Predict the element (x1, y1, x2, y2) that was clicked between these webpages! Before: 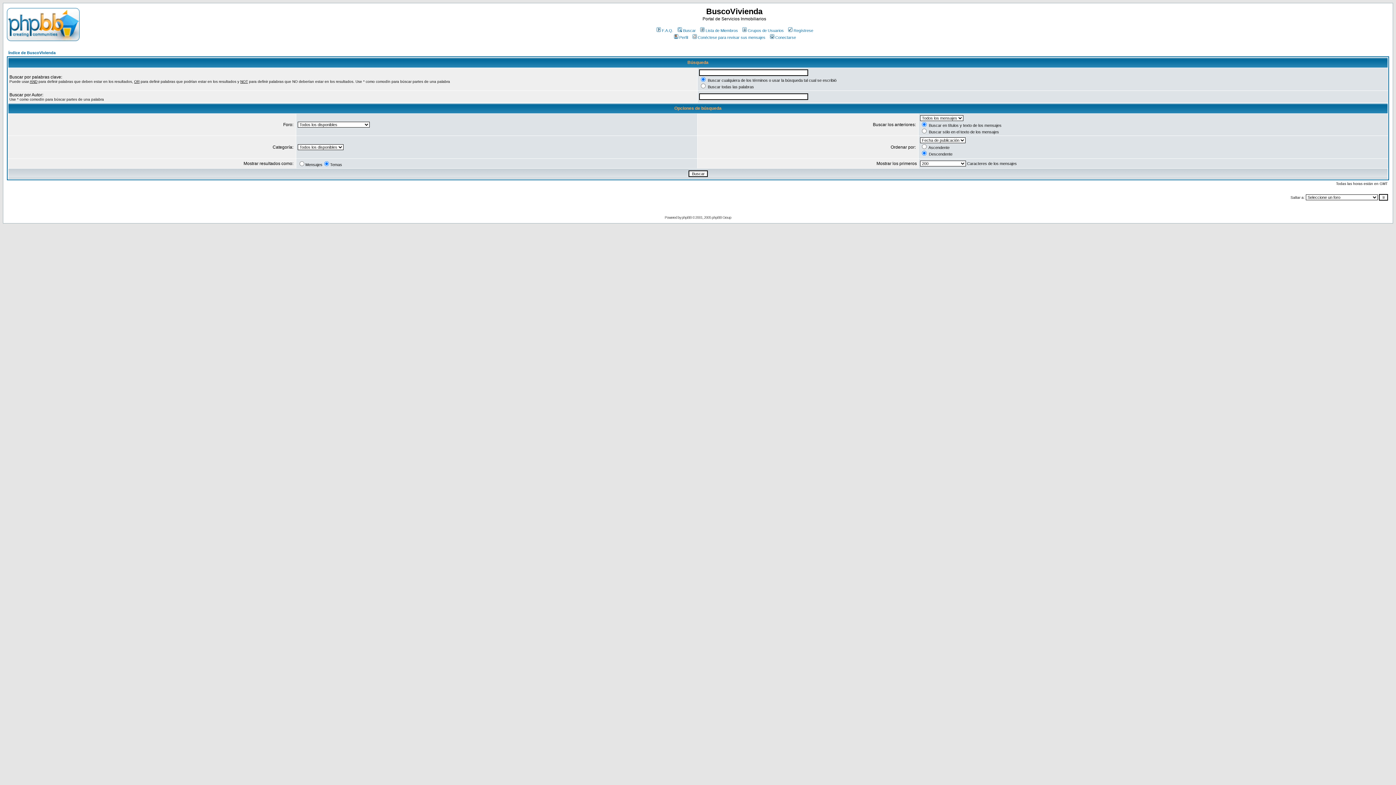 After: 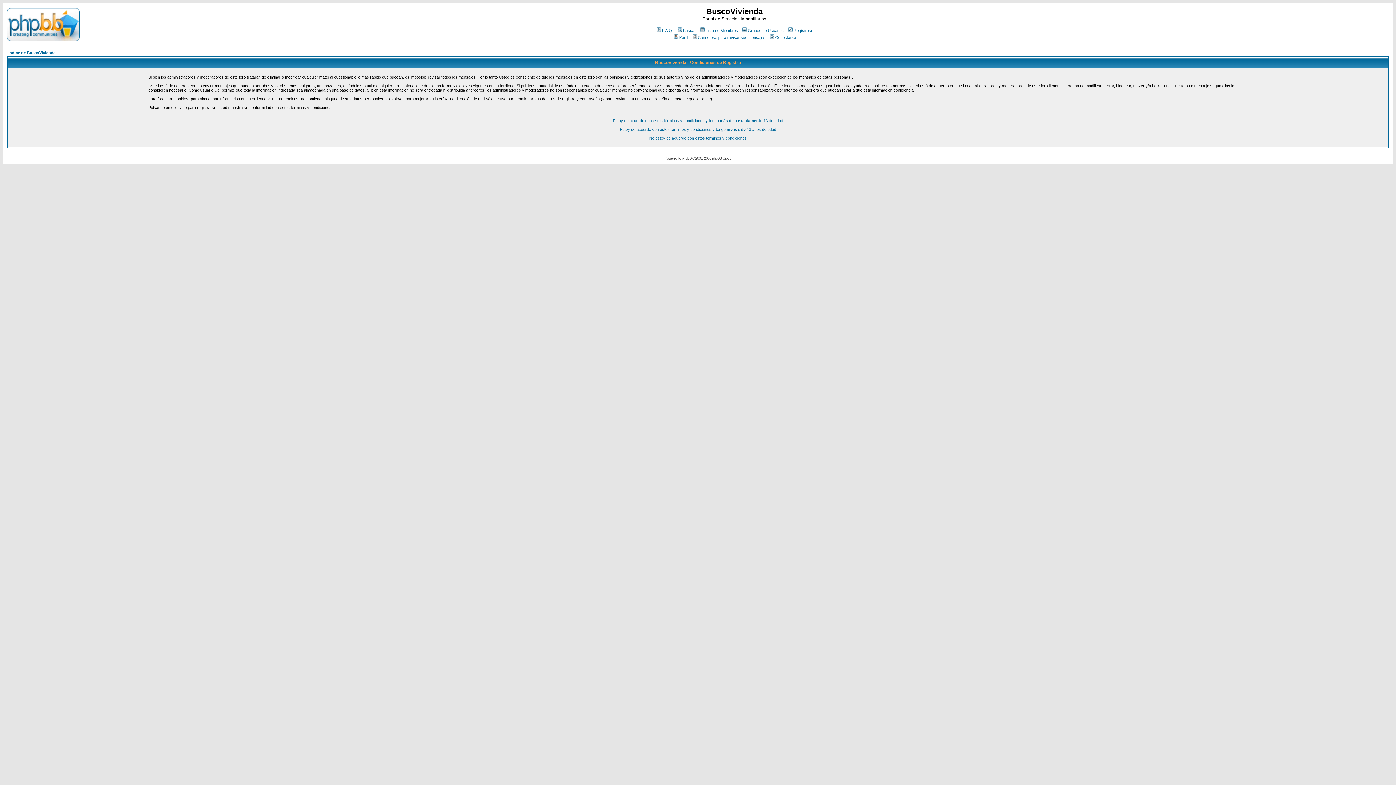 Action: label: Regístrese bbox: (787, 28, 813, 32)